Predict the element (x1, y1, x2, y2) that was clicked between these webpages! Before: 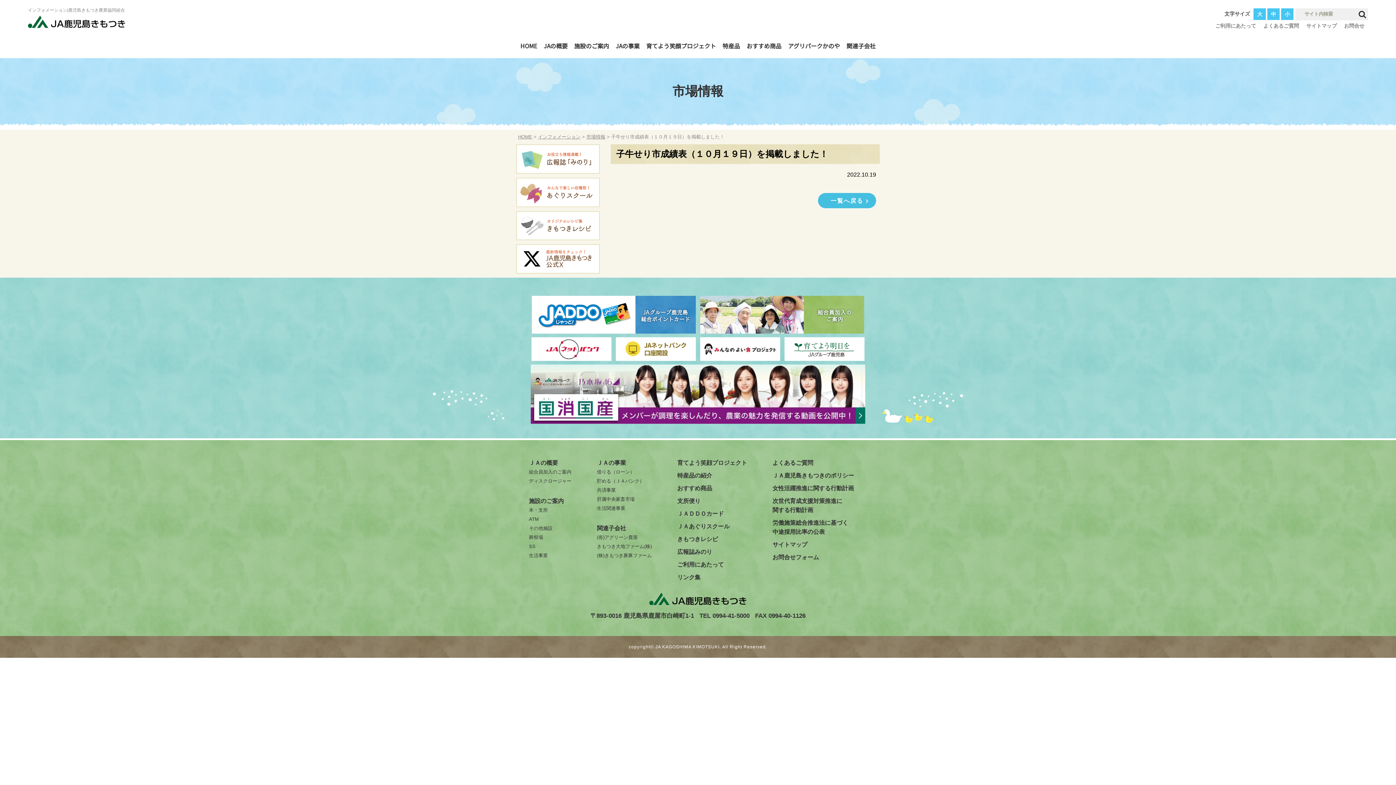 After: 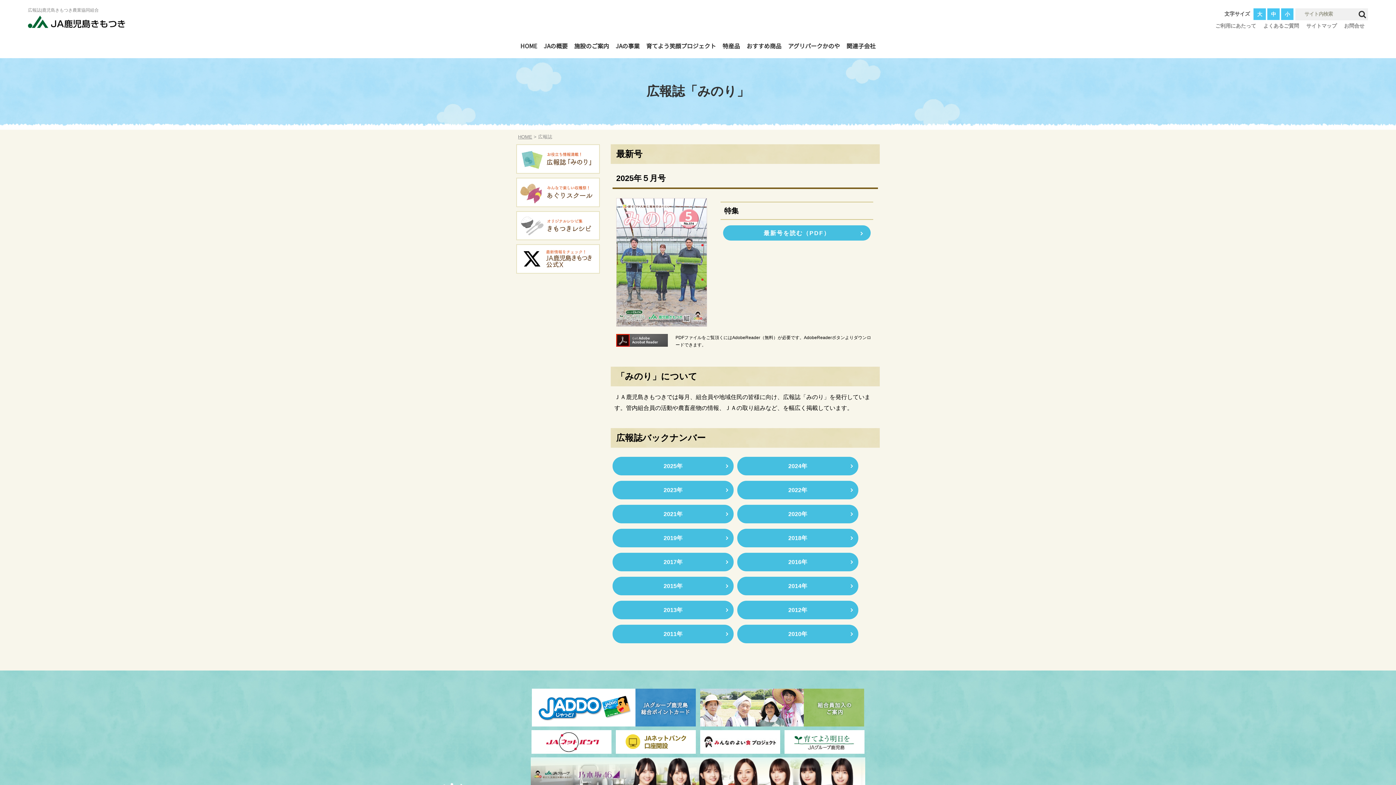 Action: bbox: (516, 144, 600, 173)